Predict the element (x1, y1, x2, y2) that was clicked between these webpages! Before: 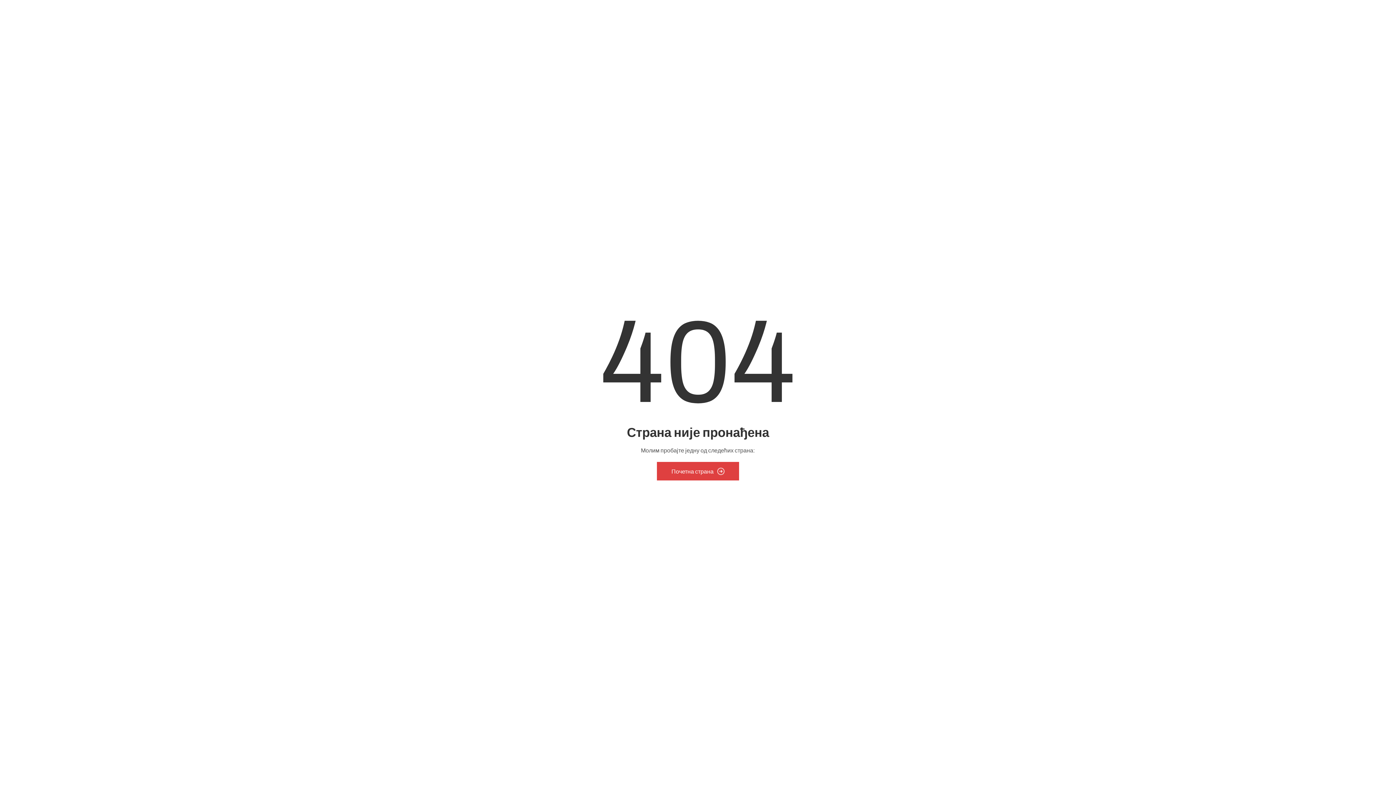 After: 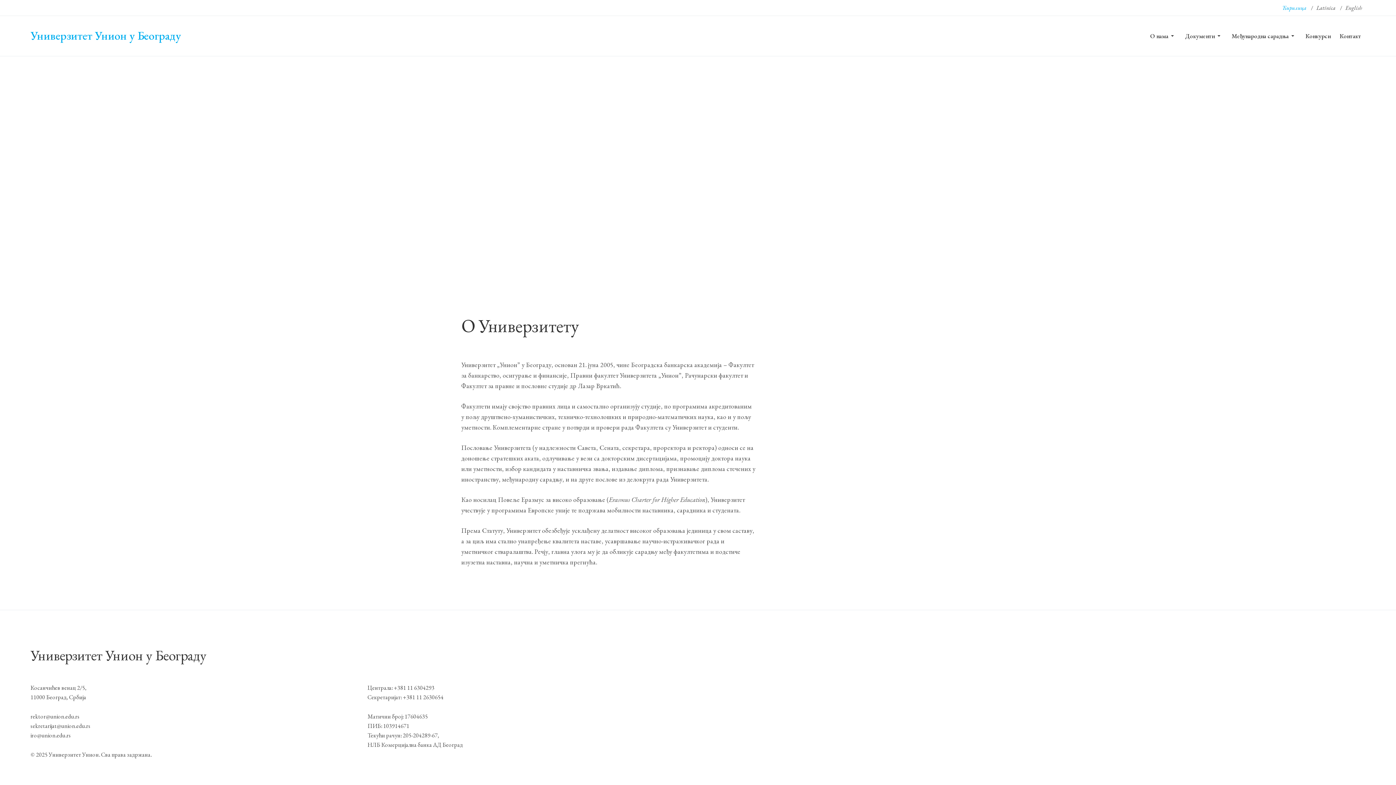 Action: bbox: (657, 462, 739, 480) label: Почетна страна